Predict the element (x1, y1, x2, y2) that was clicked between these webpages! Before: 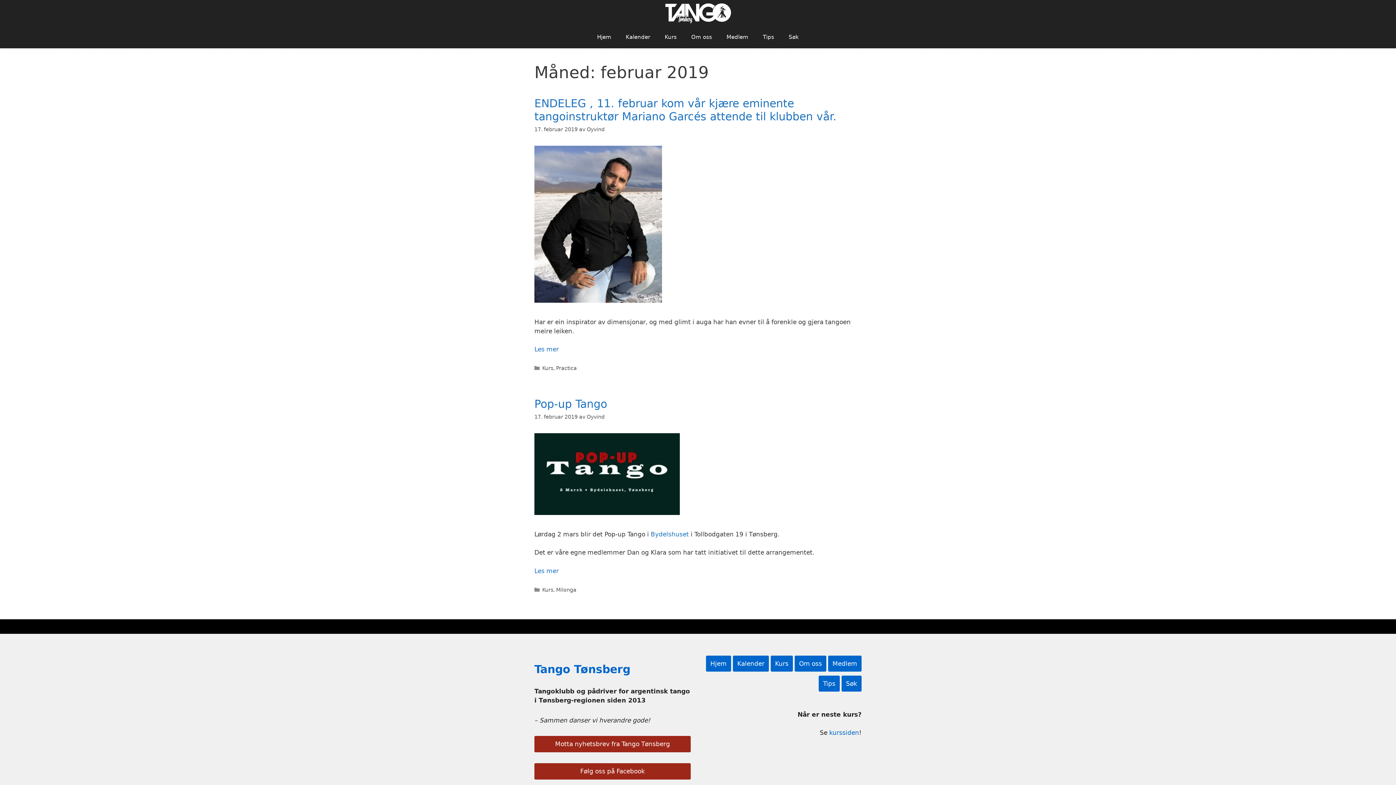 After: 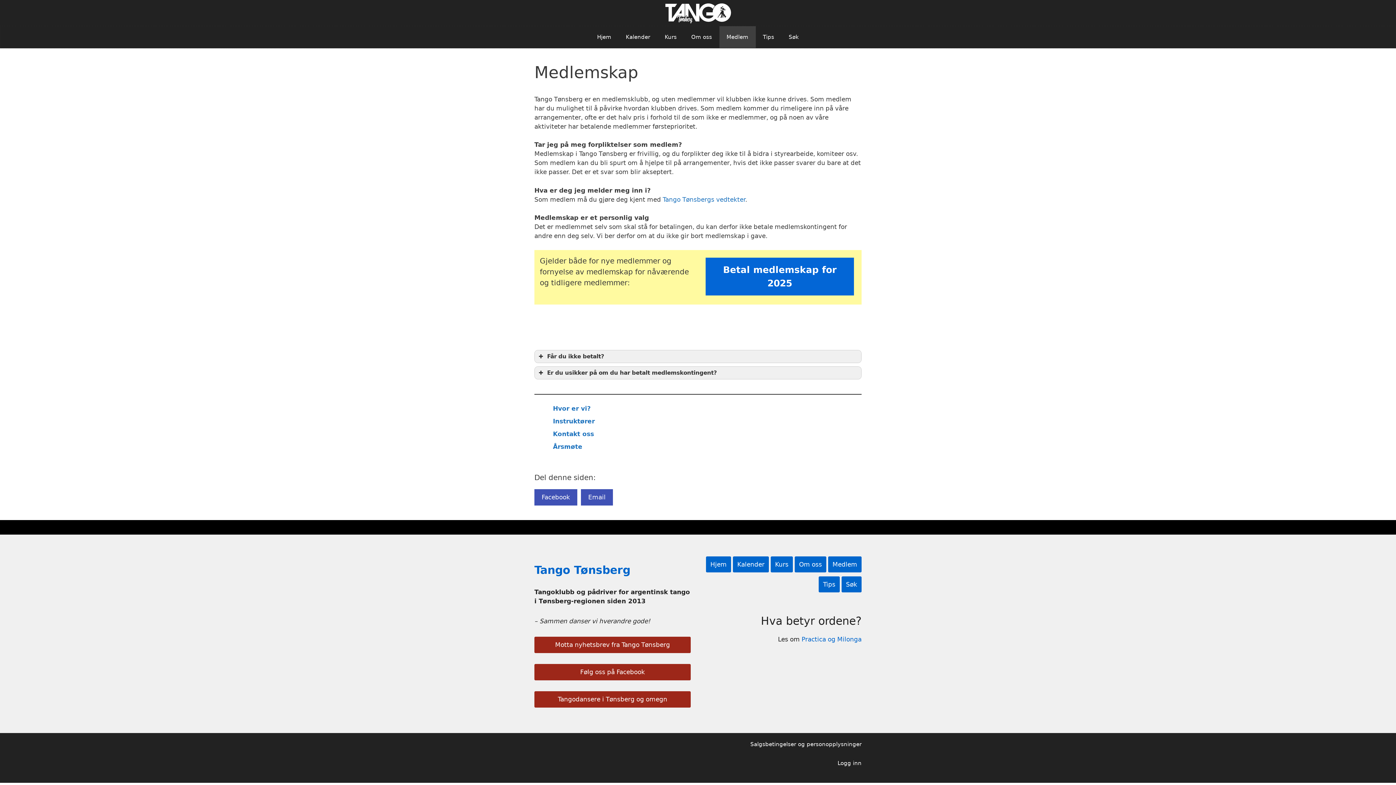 Action: bbox: (828, 655, 861, 671) label: Medlem